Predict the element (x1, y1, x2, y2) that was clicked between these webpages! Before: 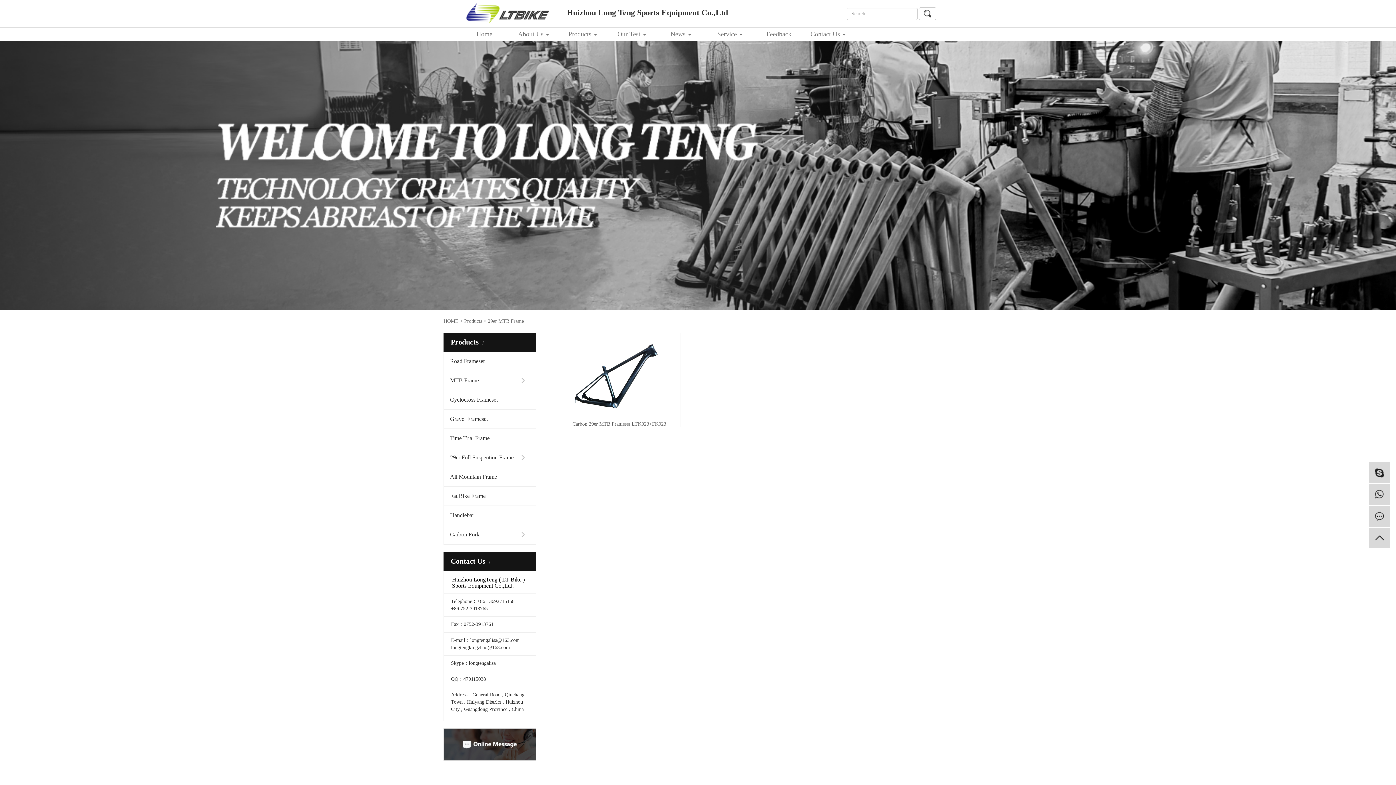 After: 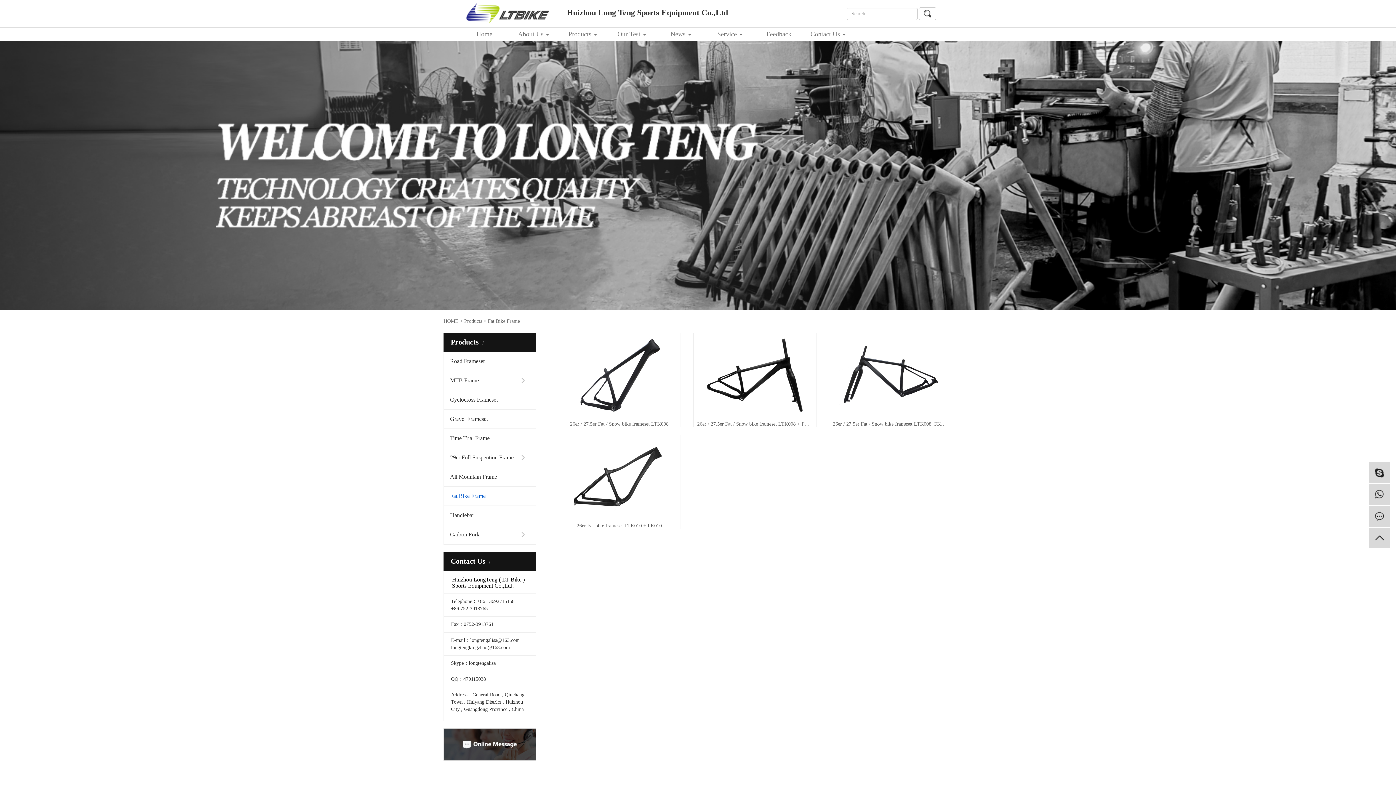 Action: bbox: (443, 487, 536, 505) label: Fat Bike Frame